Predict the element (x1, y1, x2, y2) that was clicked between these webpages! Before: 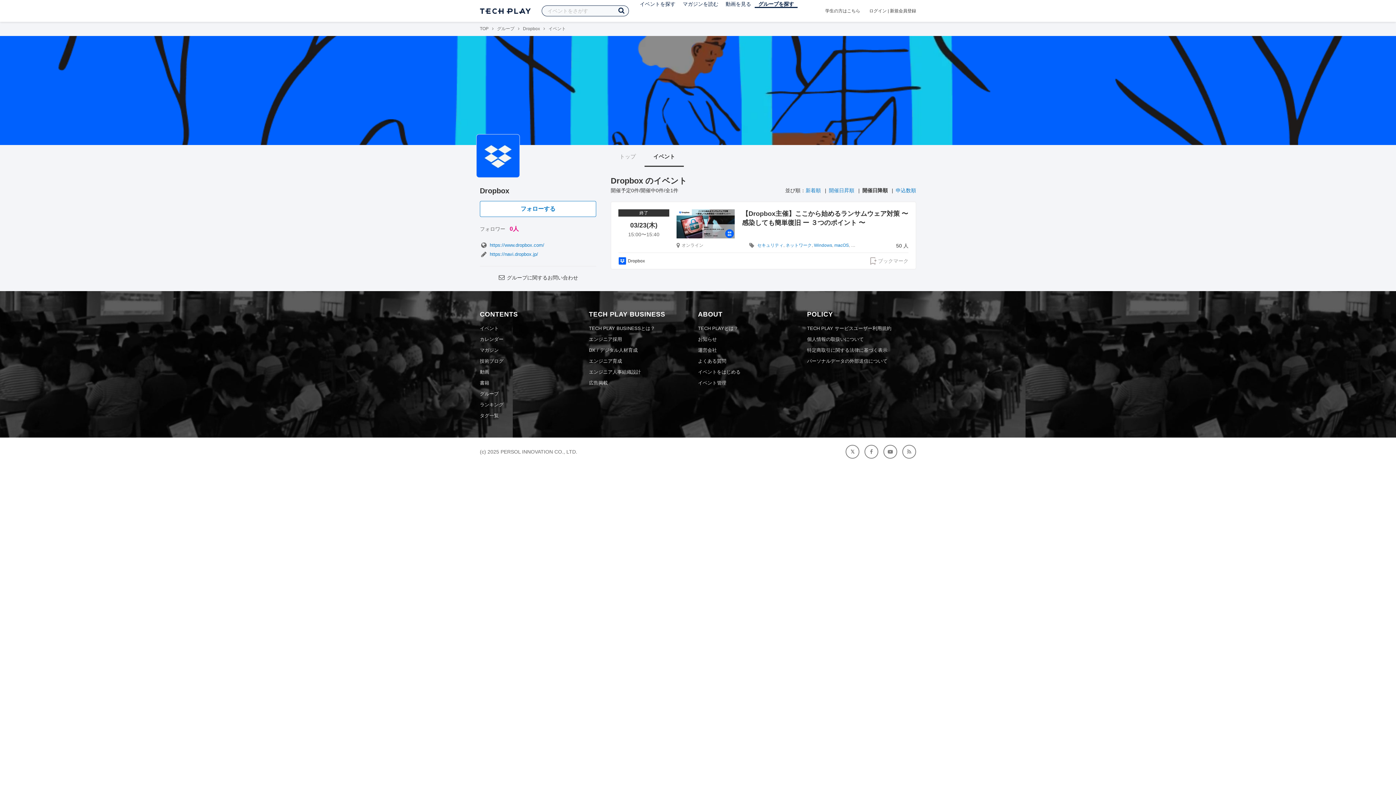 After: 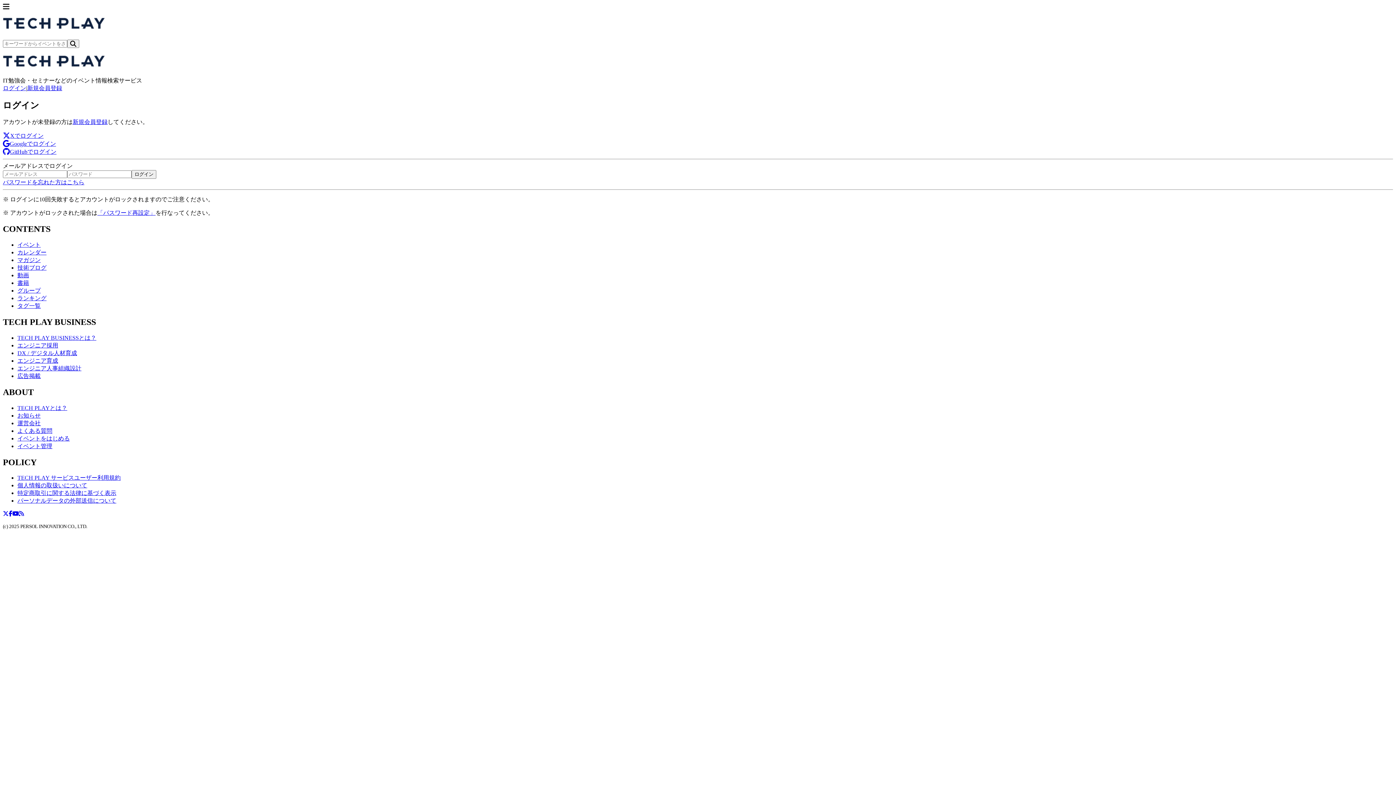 Action: label: ブックマーク bbox: (868, 256, 908, 265)